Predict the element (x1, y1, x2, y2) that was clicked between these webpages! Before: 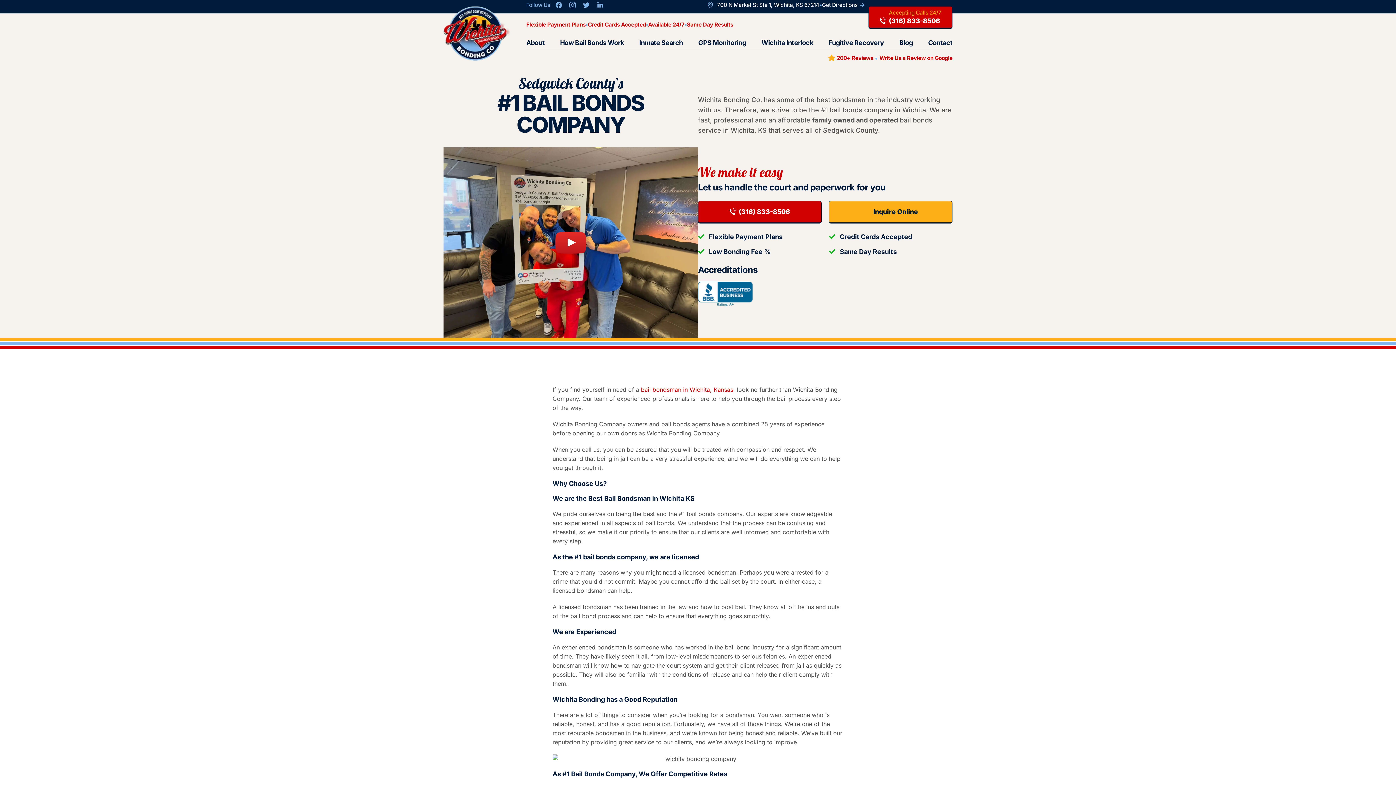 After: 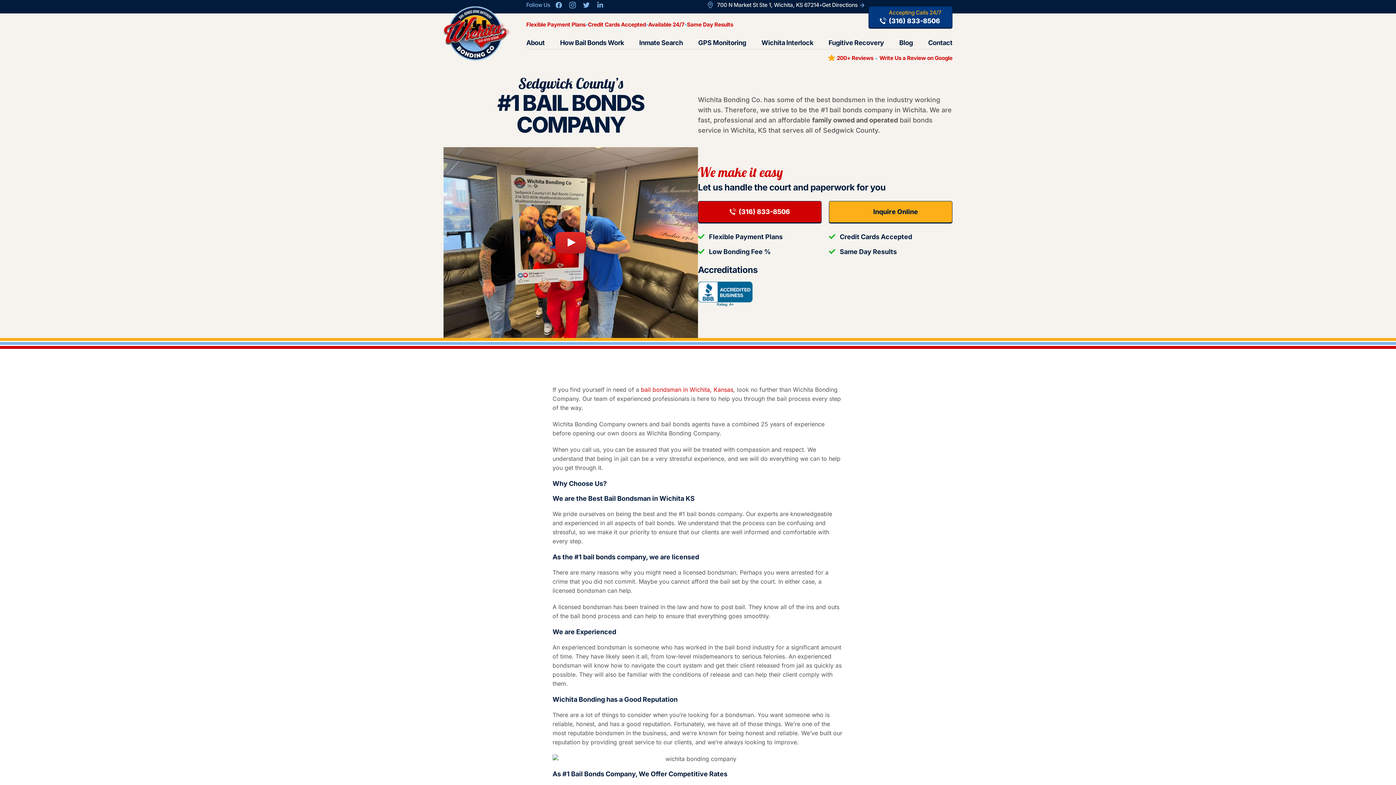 Action: label: (316) 833-8506 bbox: (868, 6, 952, 28)